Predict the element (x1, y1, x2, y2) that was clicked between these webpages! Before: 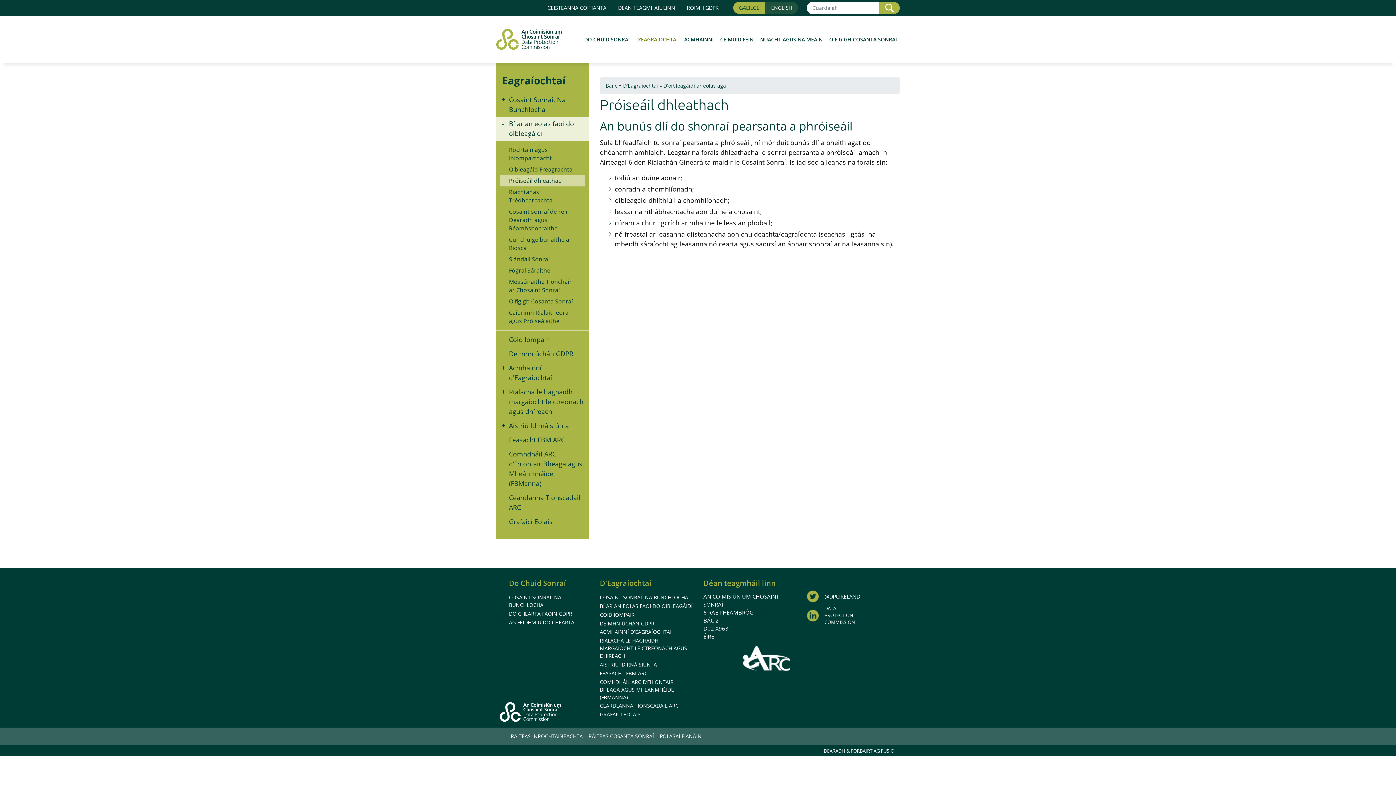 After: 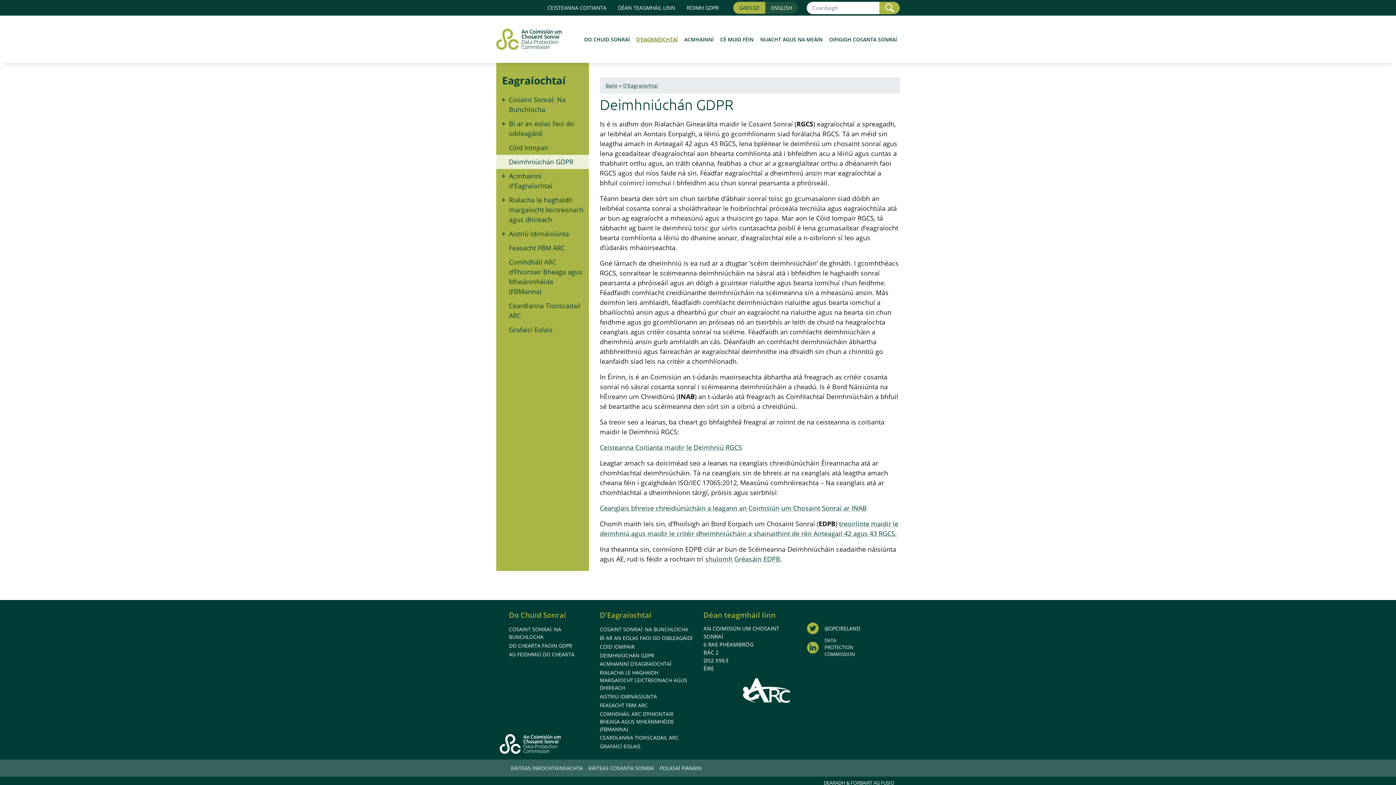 Action: bbox: (496, 347, 589, 361) label: Deimhniúchán GDPR